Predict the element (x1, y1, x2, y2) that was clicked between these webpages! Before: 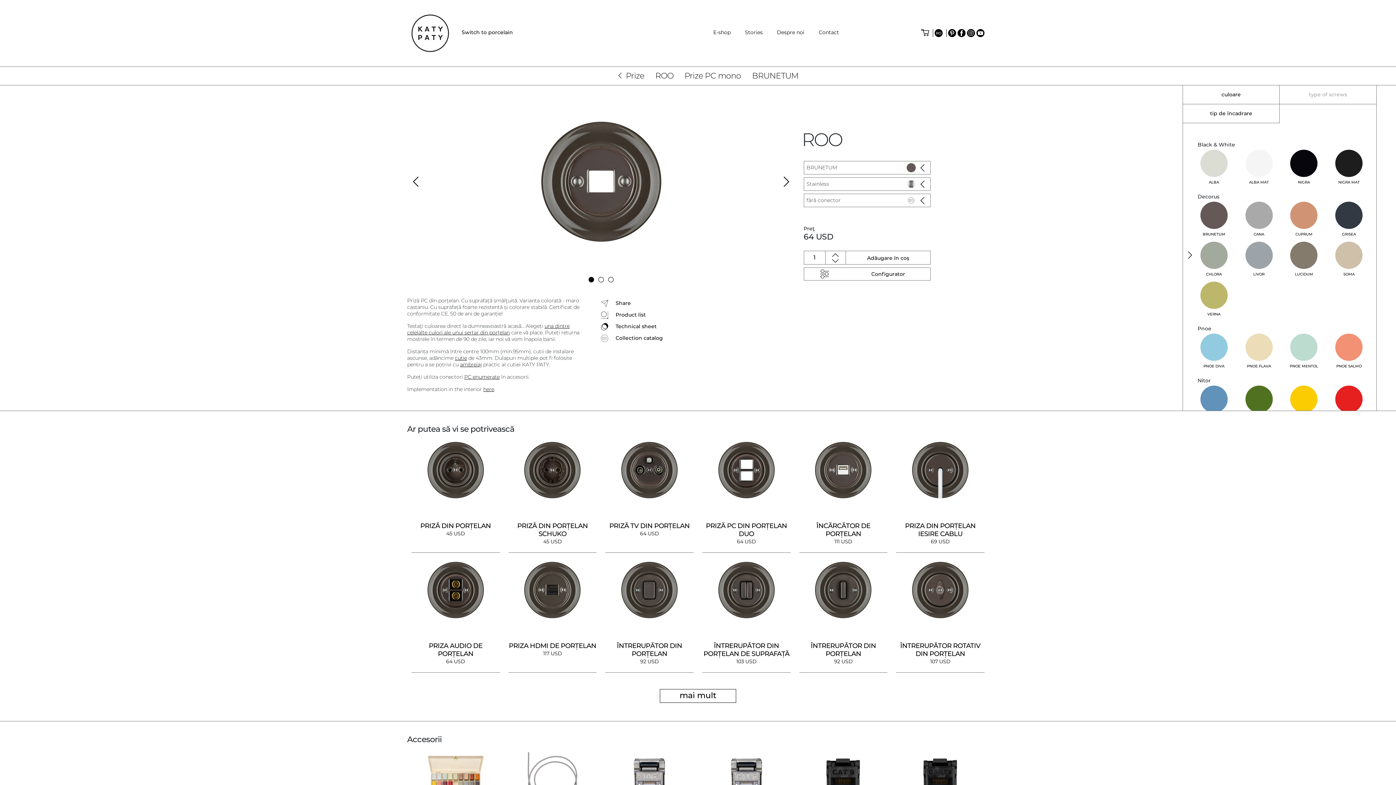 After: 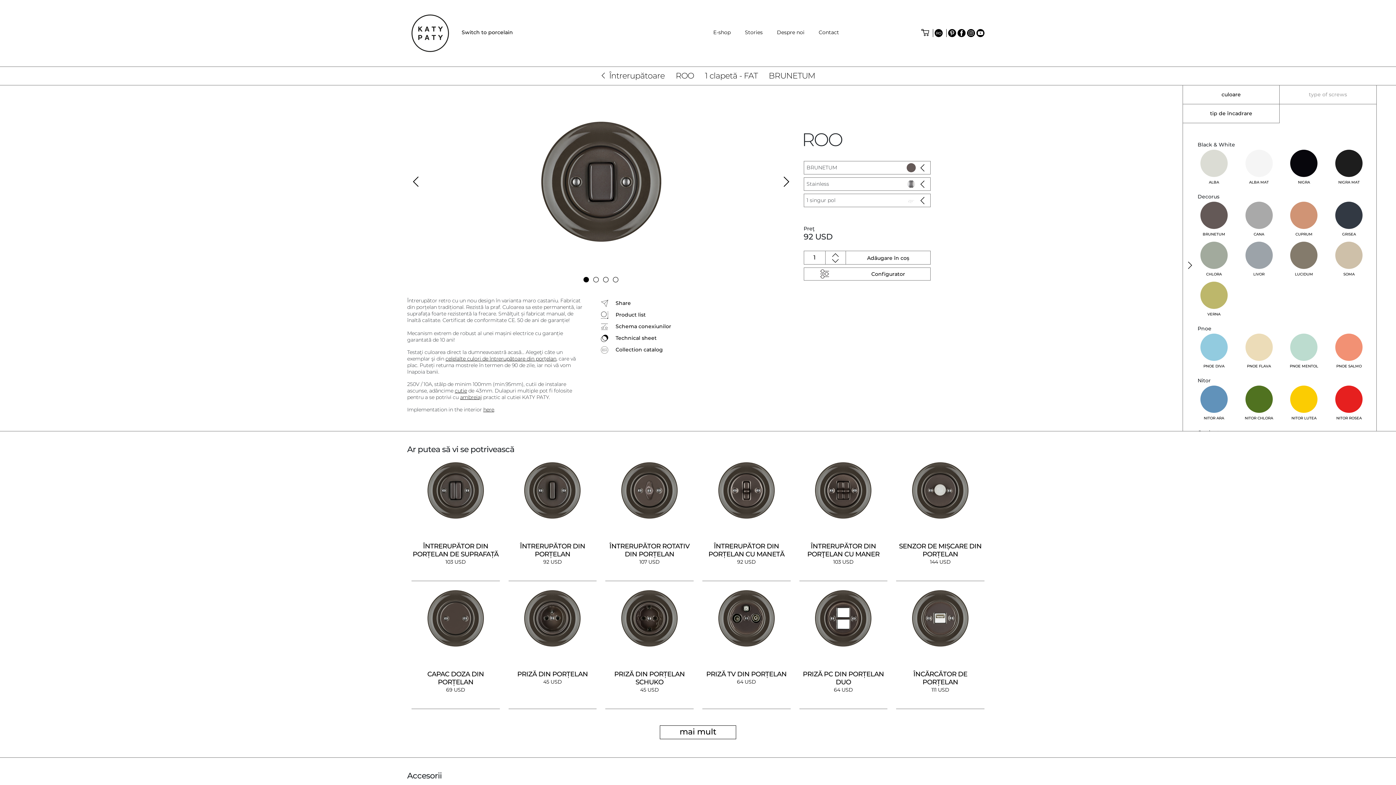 Action: bbox: (601, 558, 698, 678) label: ÎNTRERUPĂTOR DIN PORȚELAN
92 USD